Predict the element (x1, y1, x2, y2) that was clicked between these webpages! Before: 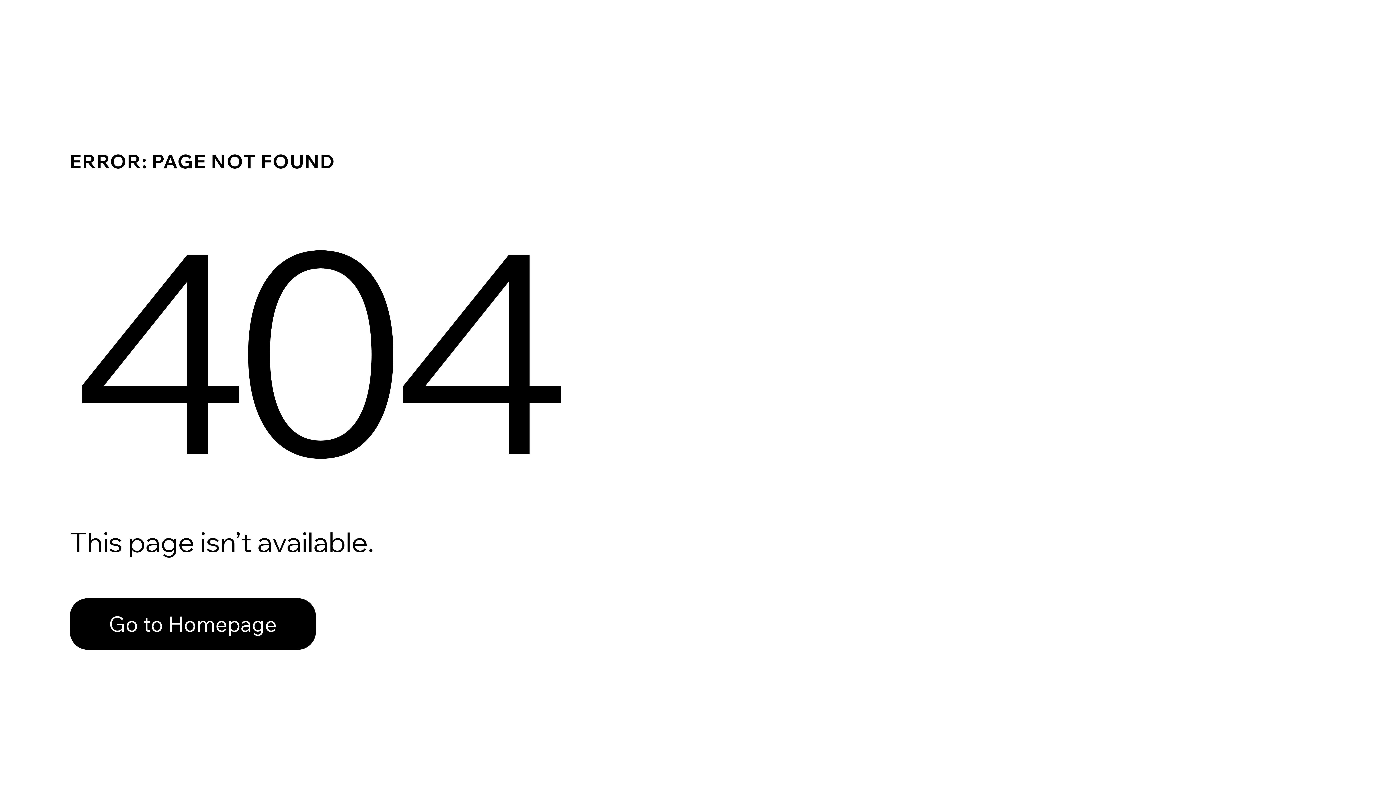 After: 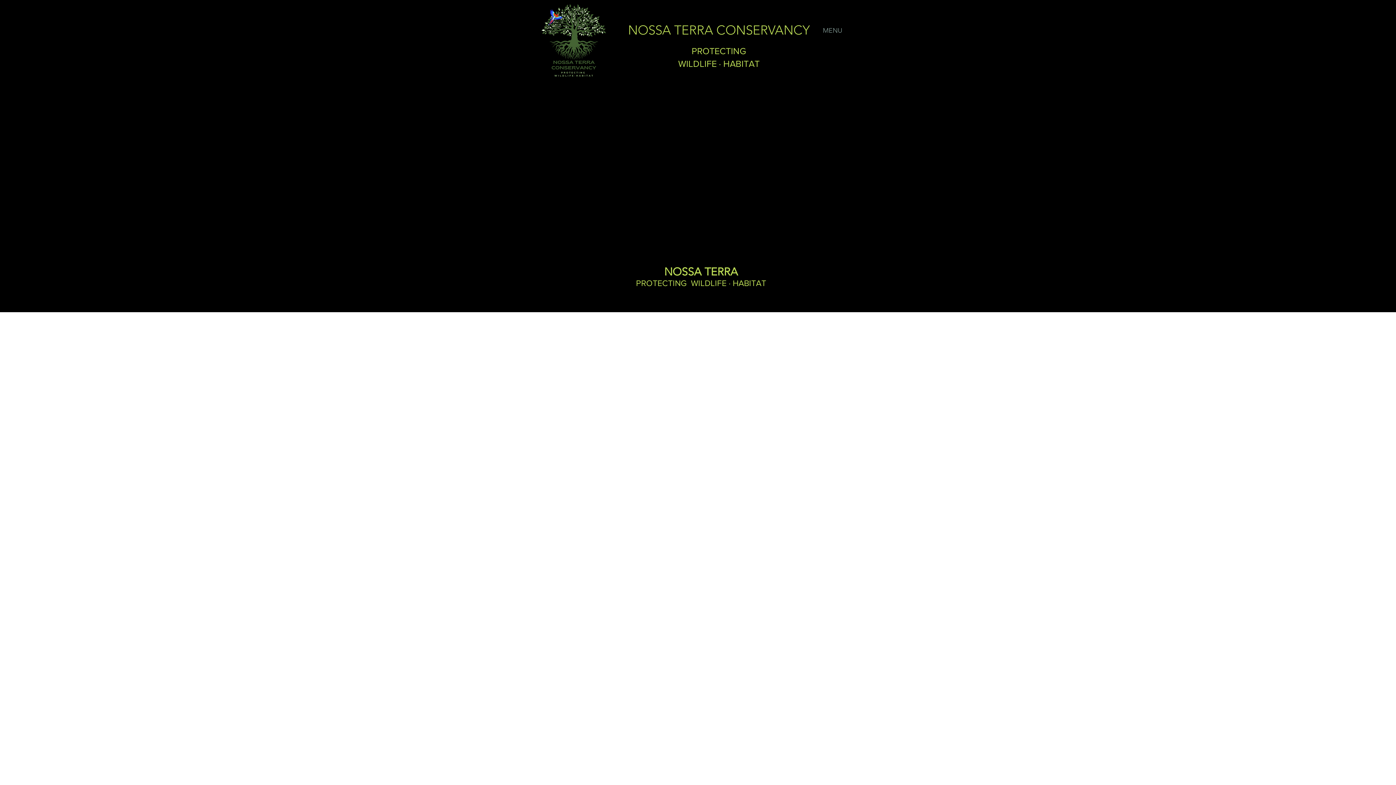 Action: label: Go to Homepage bbox: (69, 582, 768, 659)